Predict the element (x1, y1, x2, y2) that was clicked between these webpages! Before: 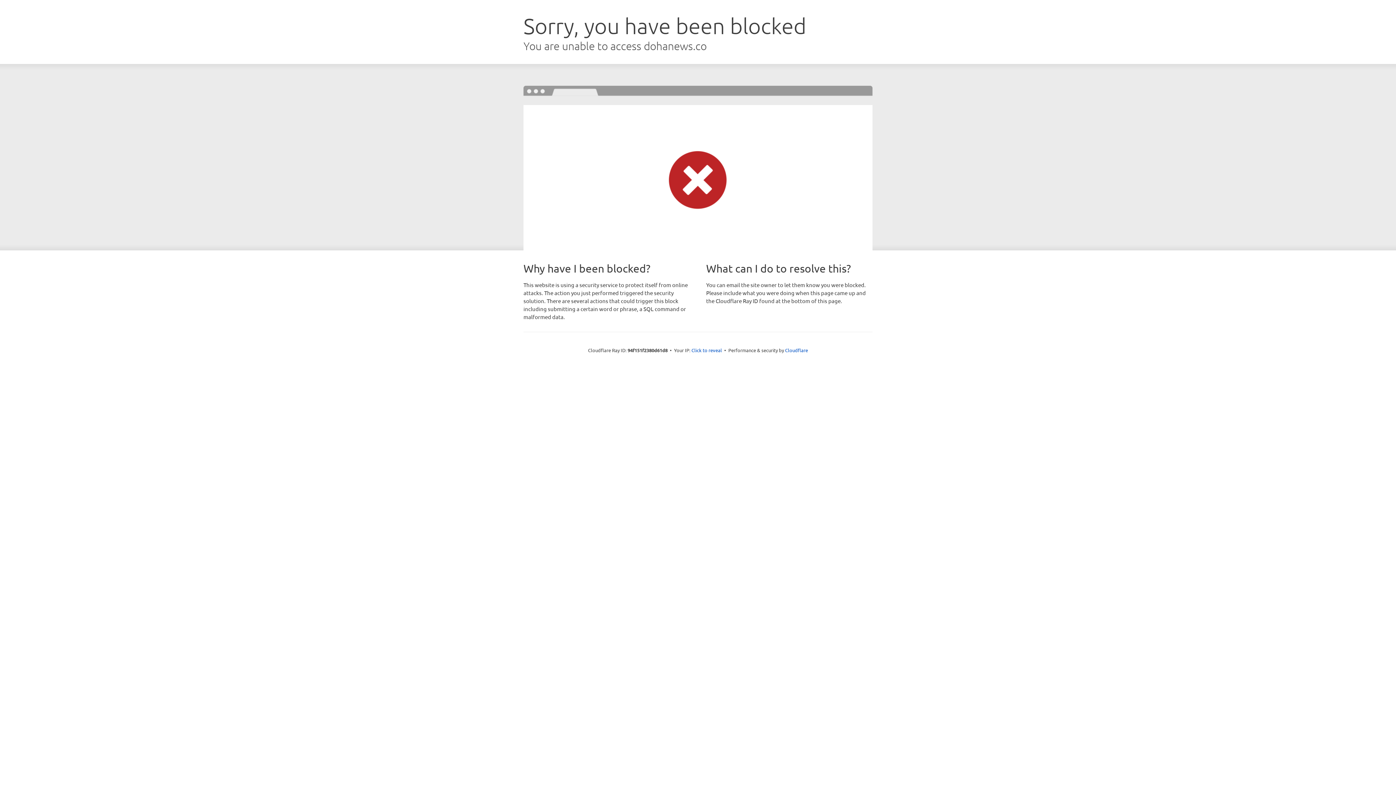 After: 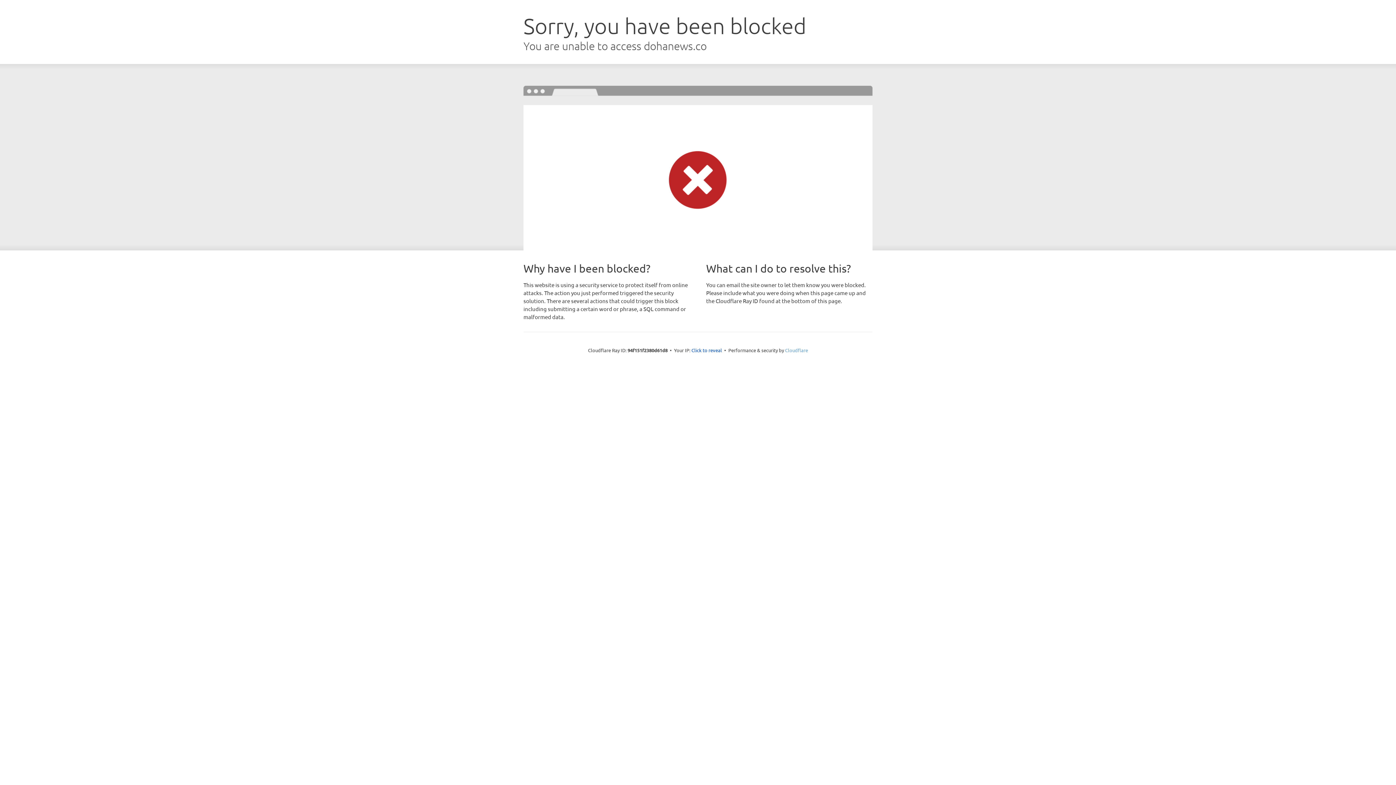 Action: bbox: (785, 347, 808, 353) label: Cloudflare